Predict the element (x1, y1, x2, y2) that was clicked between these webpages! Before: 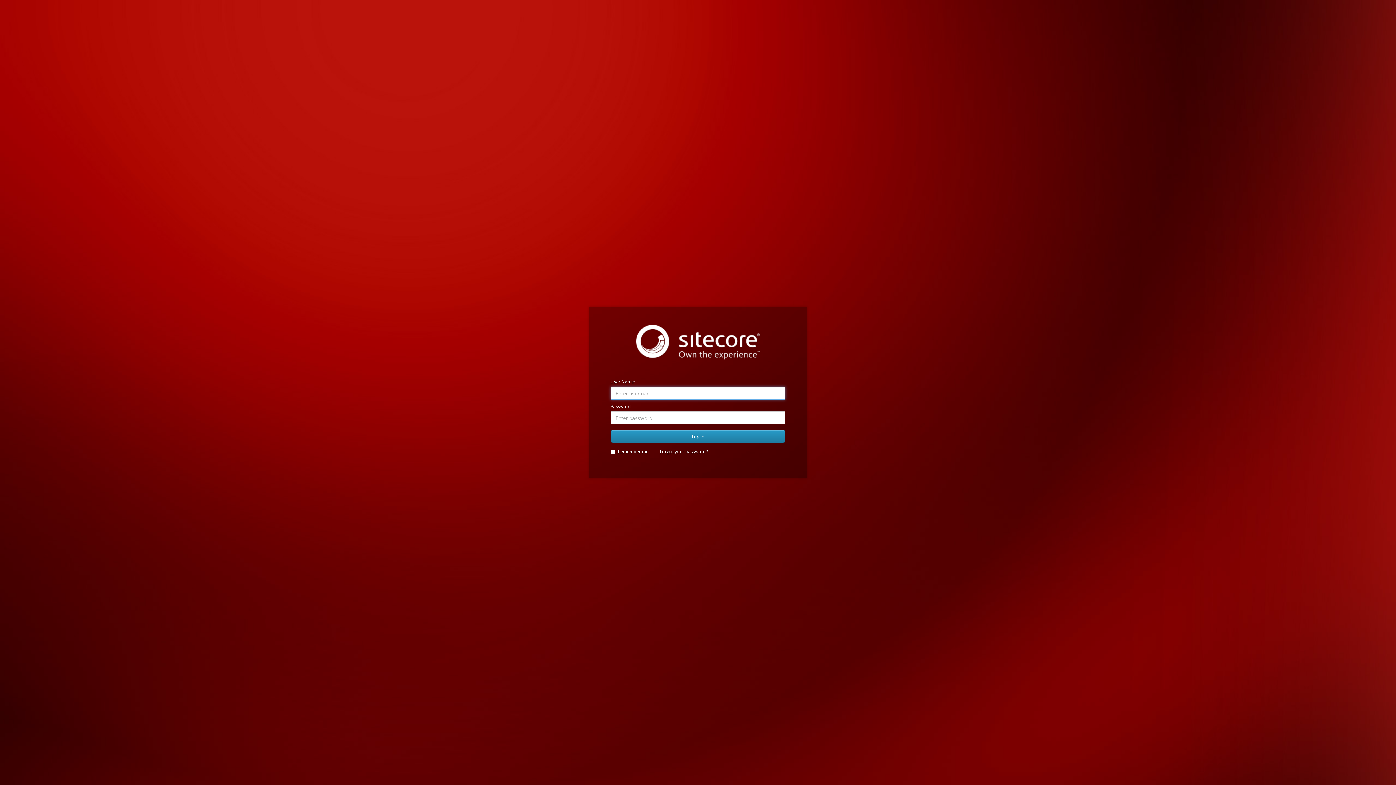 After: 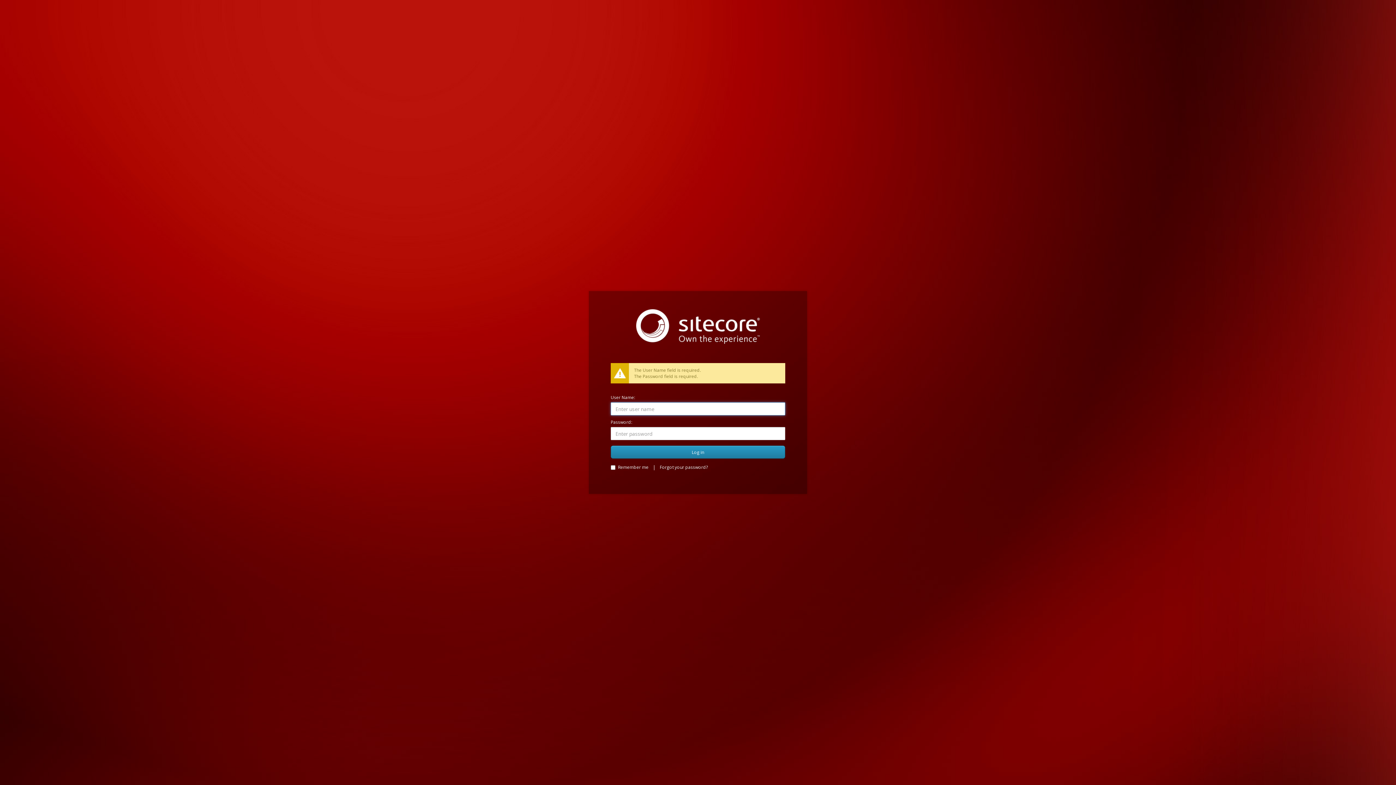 Action: bbox: (610, 430, 785, 443) label: Log in